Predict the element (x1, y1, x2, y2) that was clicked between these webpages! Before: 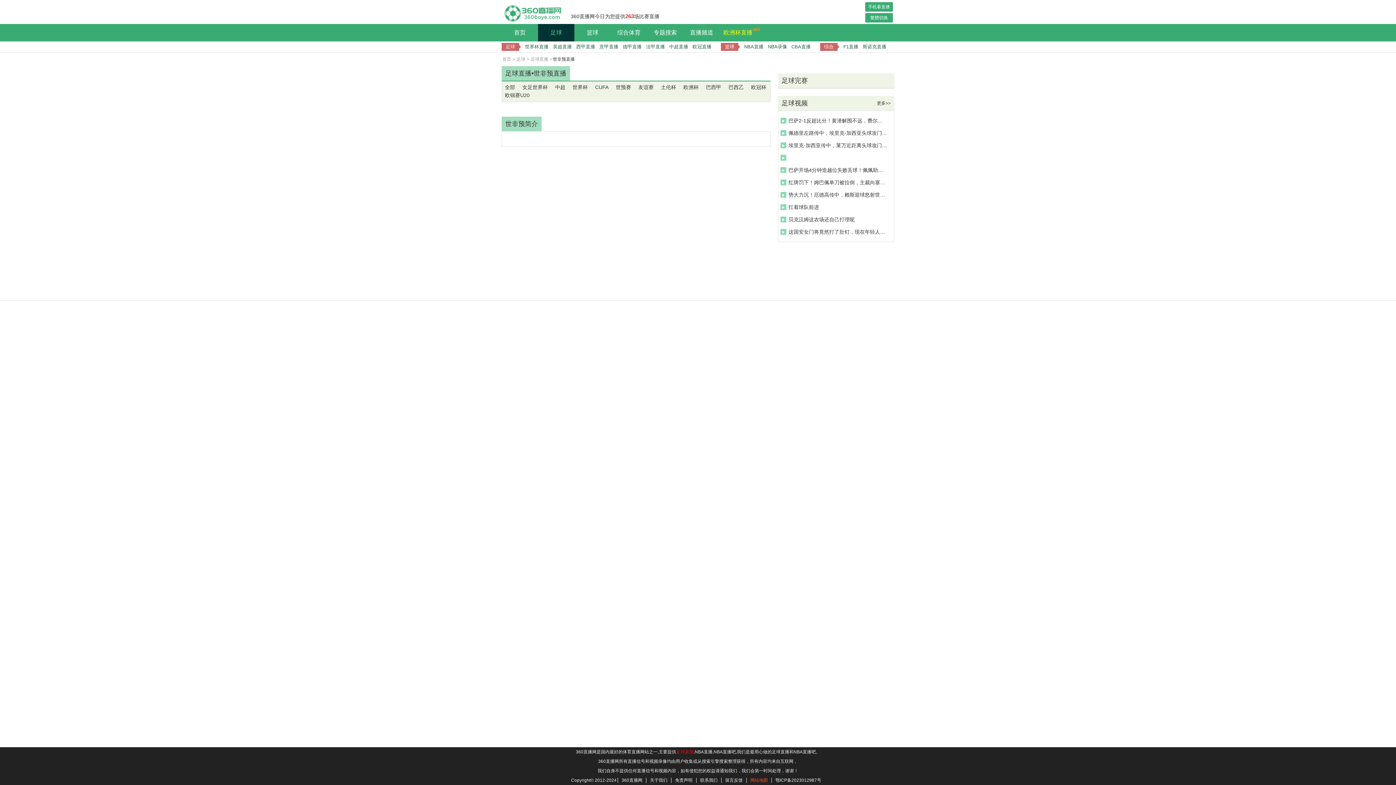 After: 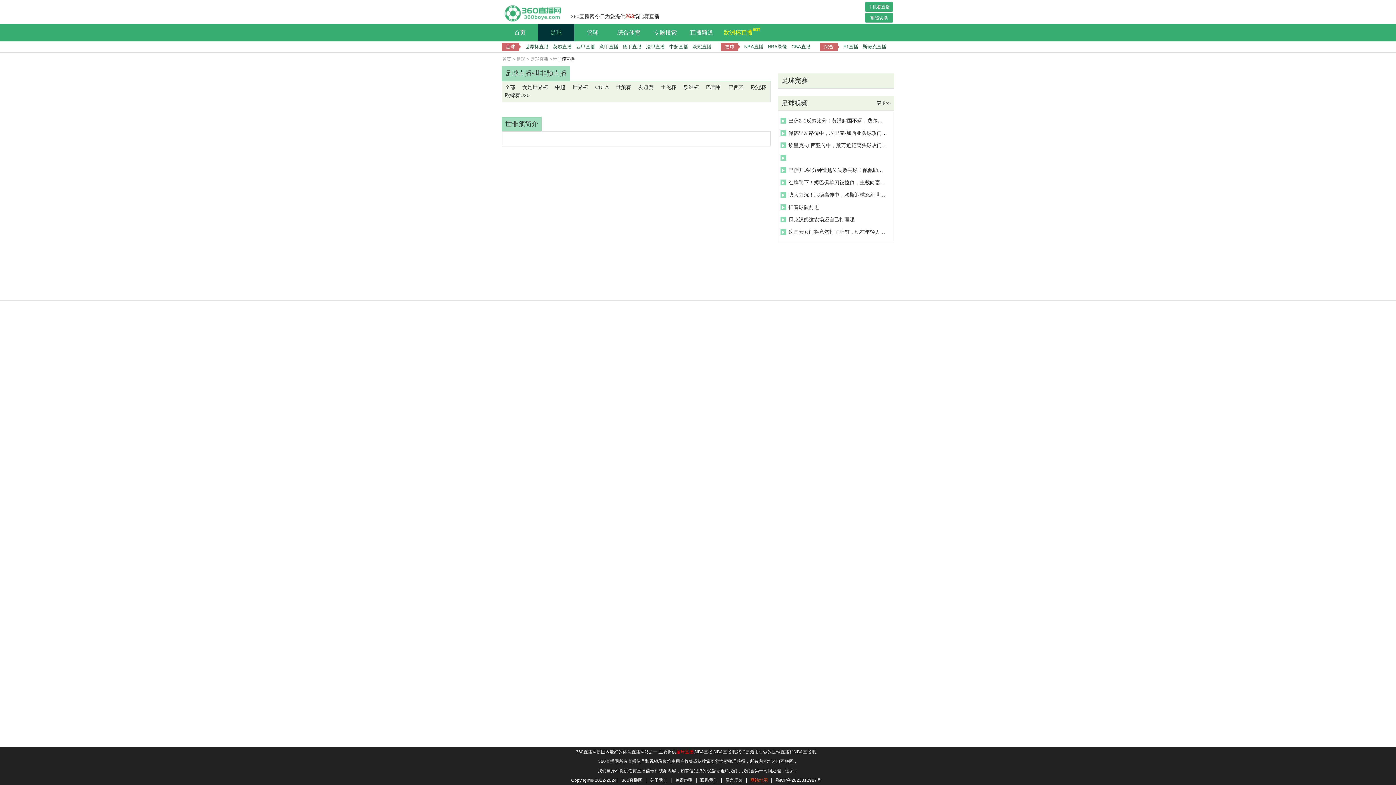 Action: label: 世非预直播 bbox: (533, 69, 566, 77)